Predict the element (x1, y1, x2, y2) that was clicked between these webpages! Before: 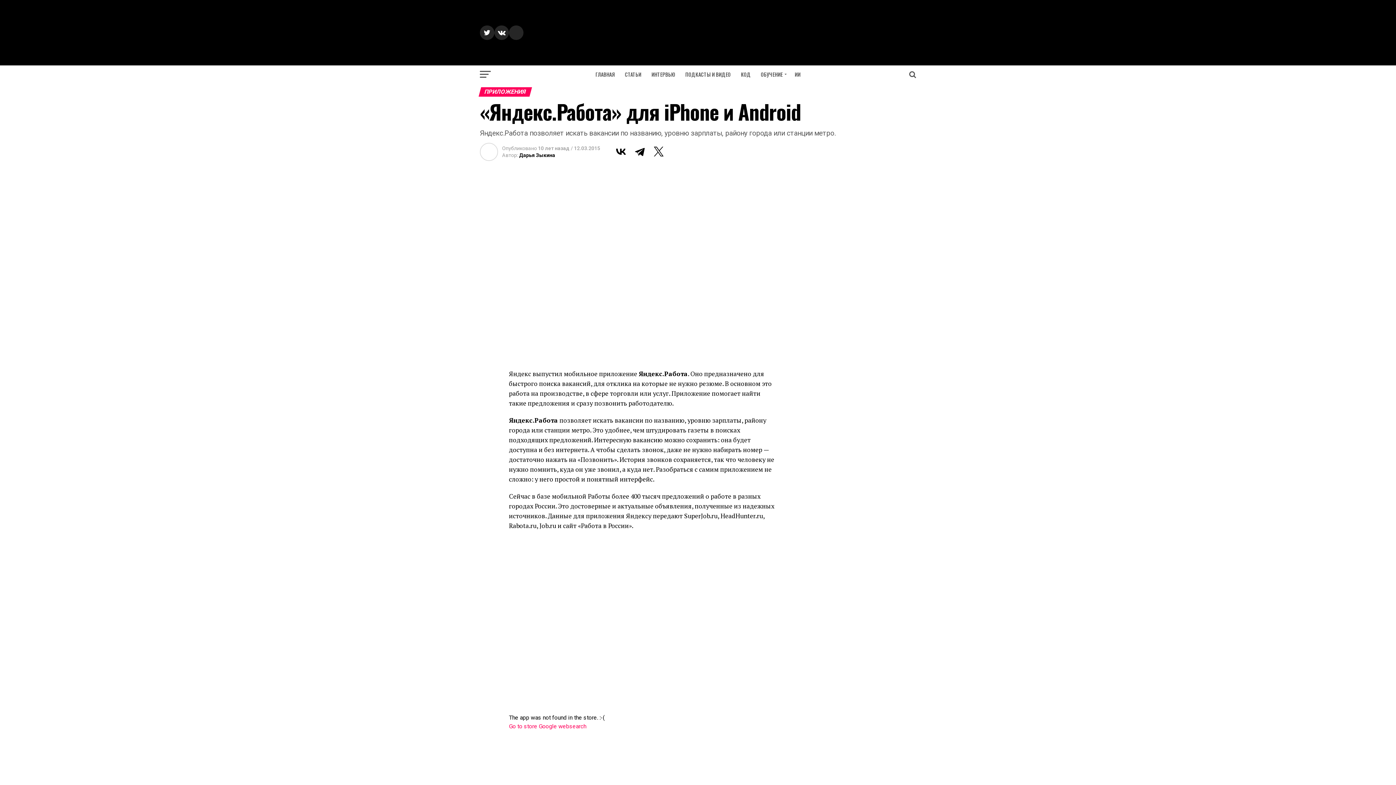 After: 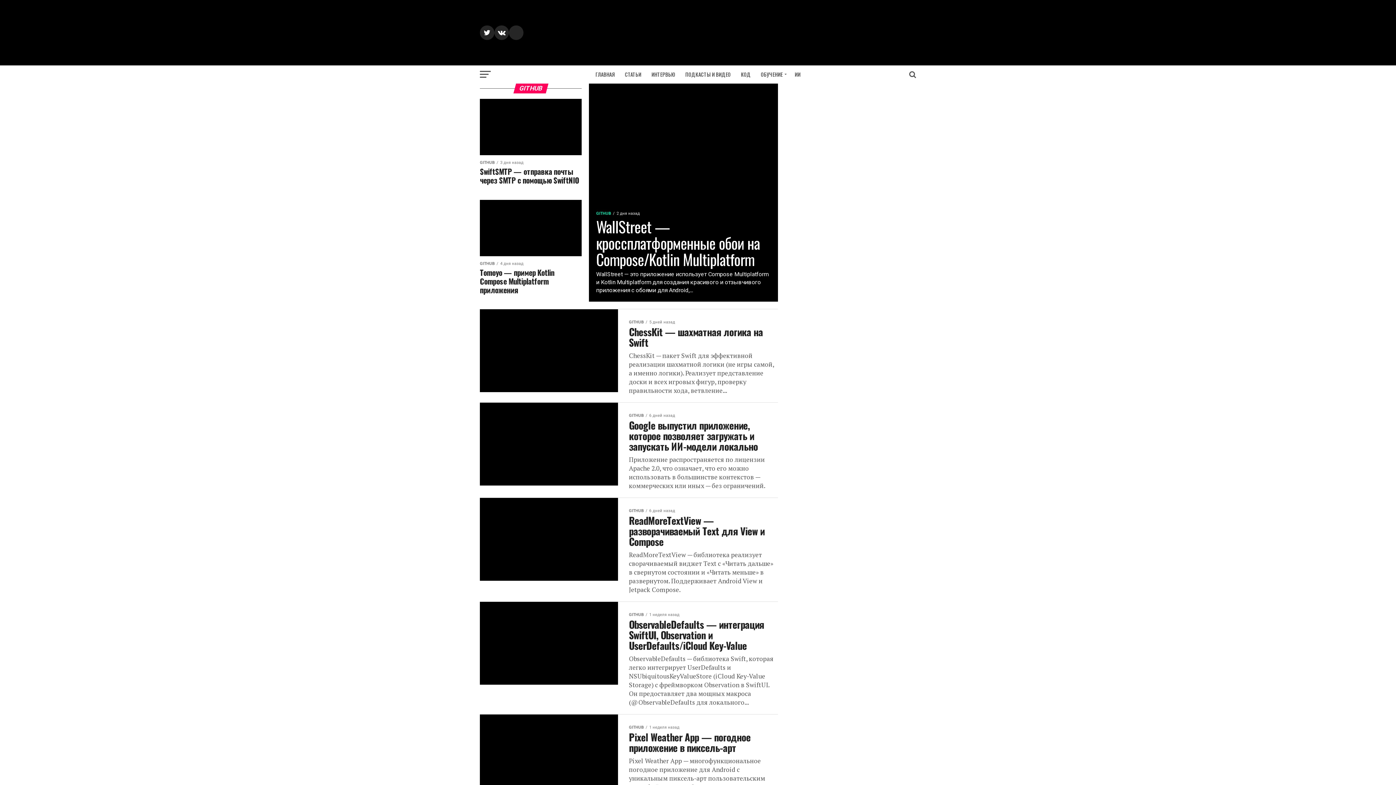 Action: label: КОД bbox: (736, 65, 755, 83)